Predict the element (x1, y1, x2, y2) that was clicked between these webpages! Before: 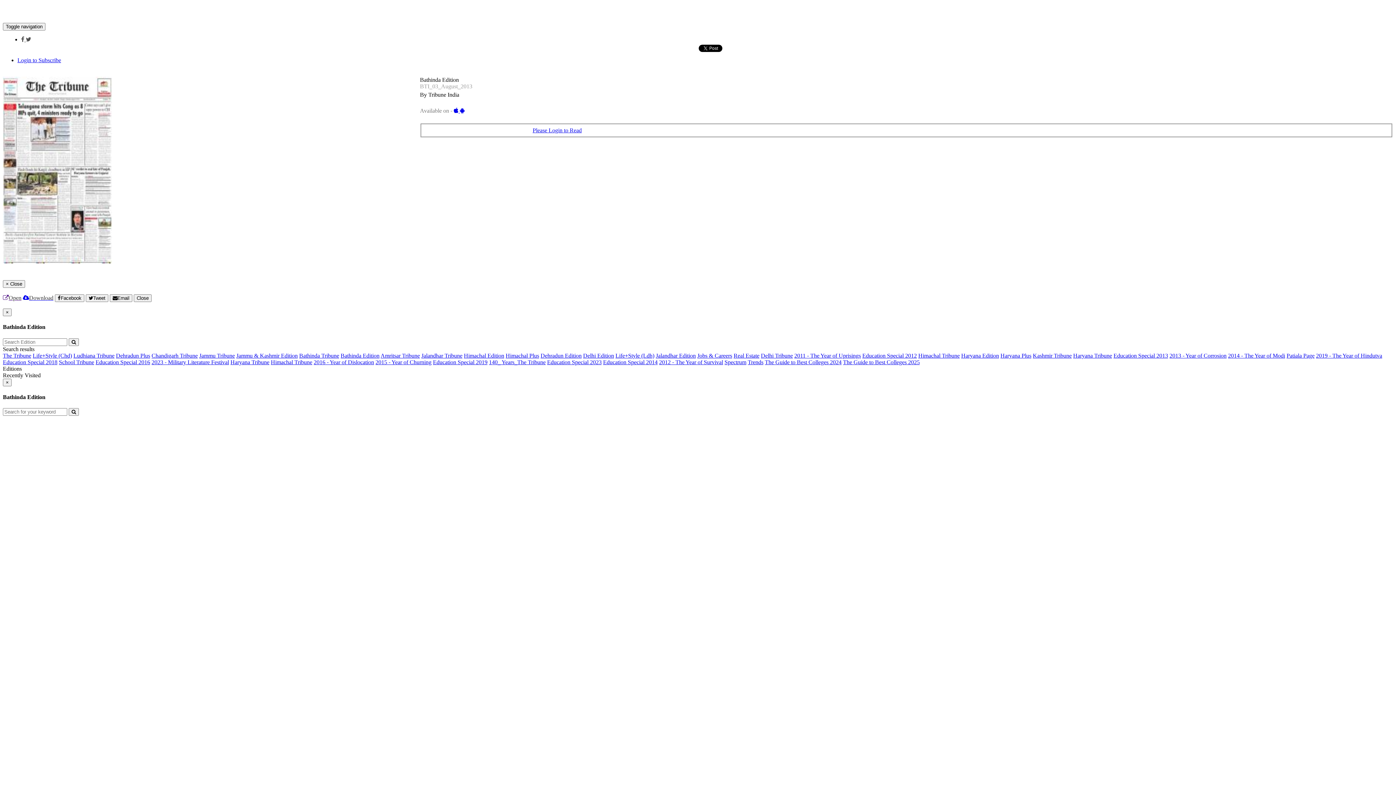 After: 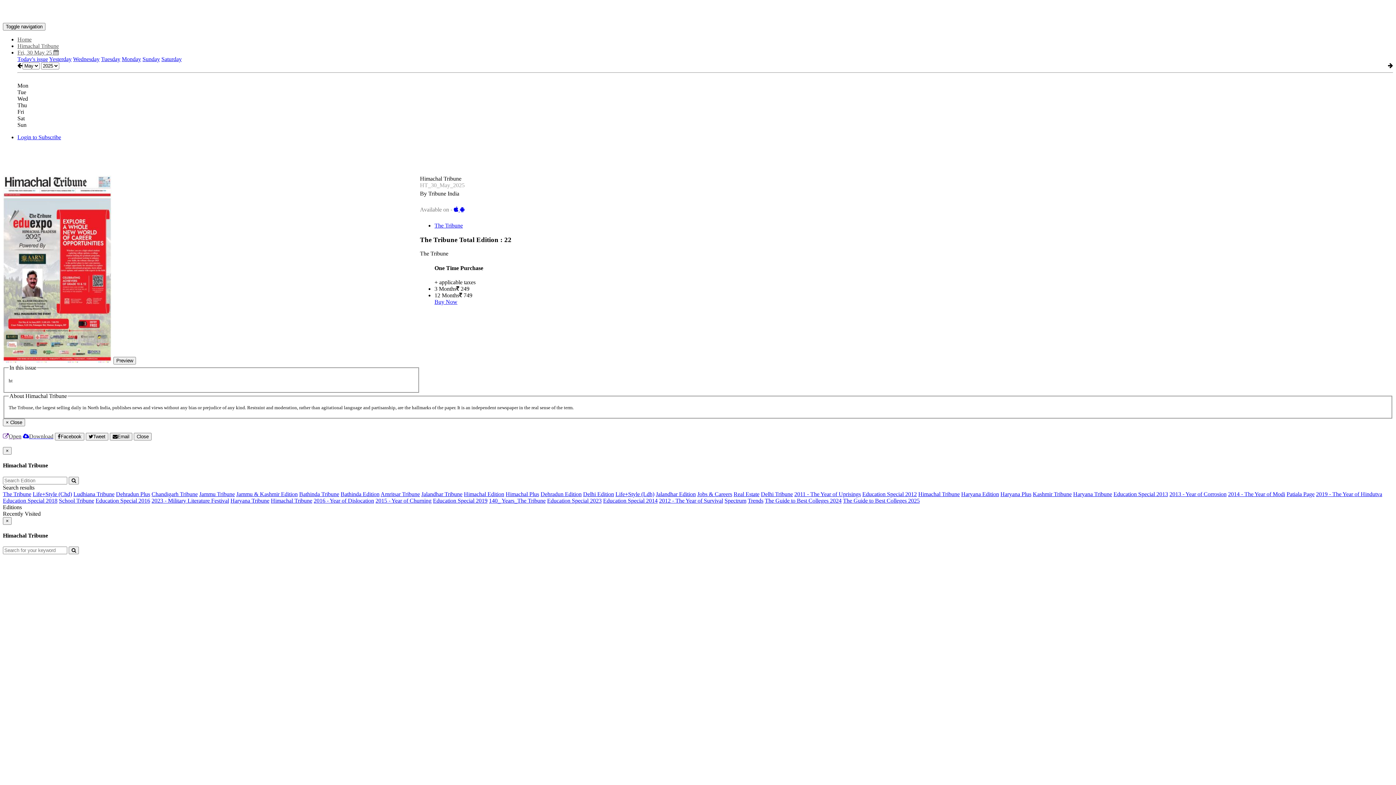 Action: bbox: (918, 352, 960, 358) label: Himachal Tribune